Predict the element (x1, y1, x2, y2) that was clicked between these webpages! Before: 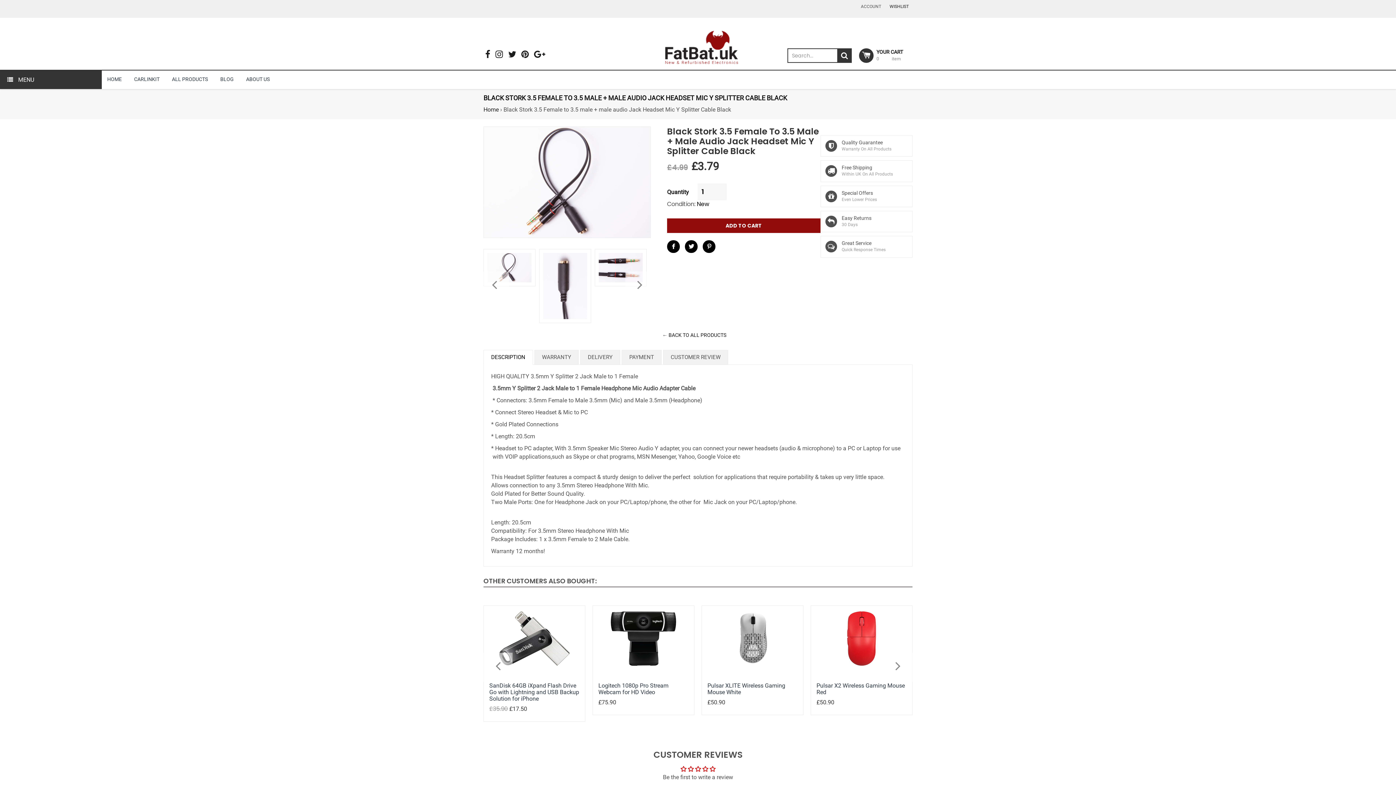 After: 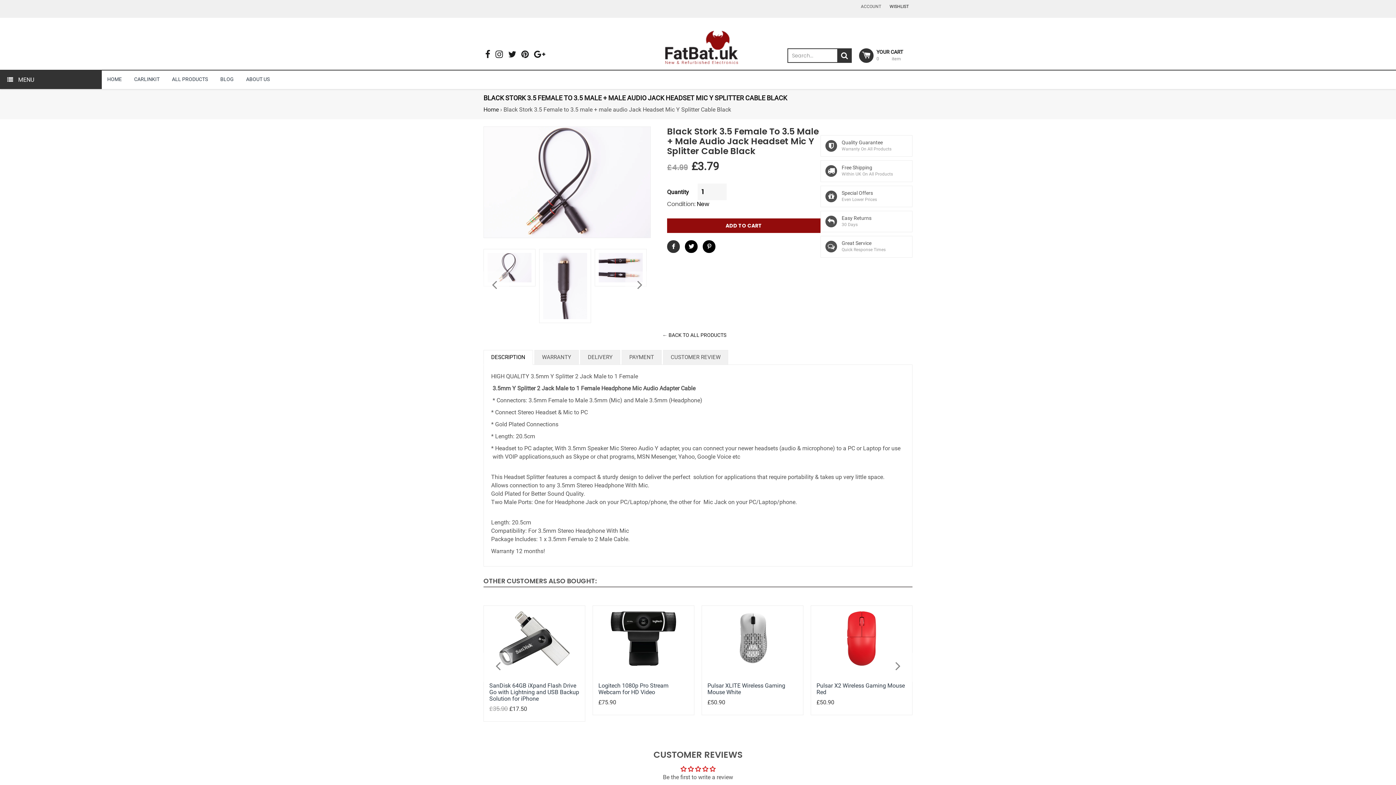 Action: bbox: (667, 240, 680, 253) label: Share on Facebook